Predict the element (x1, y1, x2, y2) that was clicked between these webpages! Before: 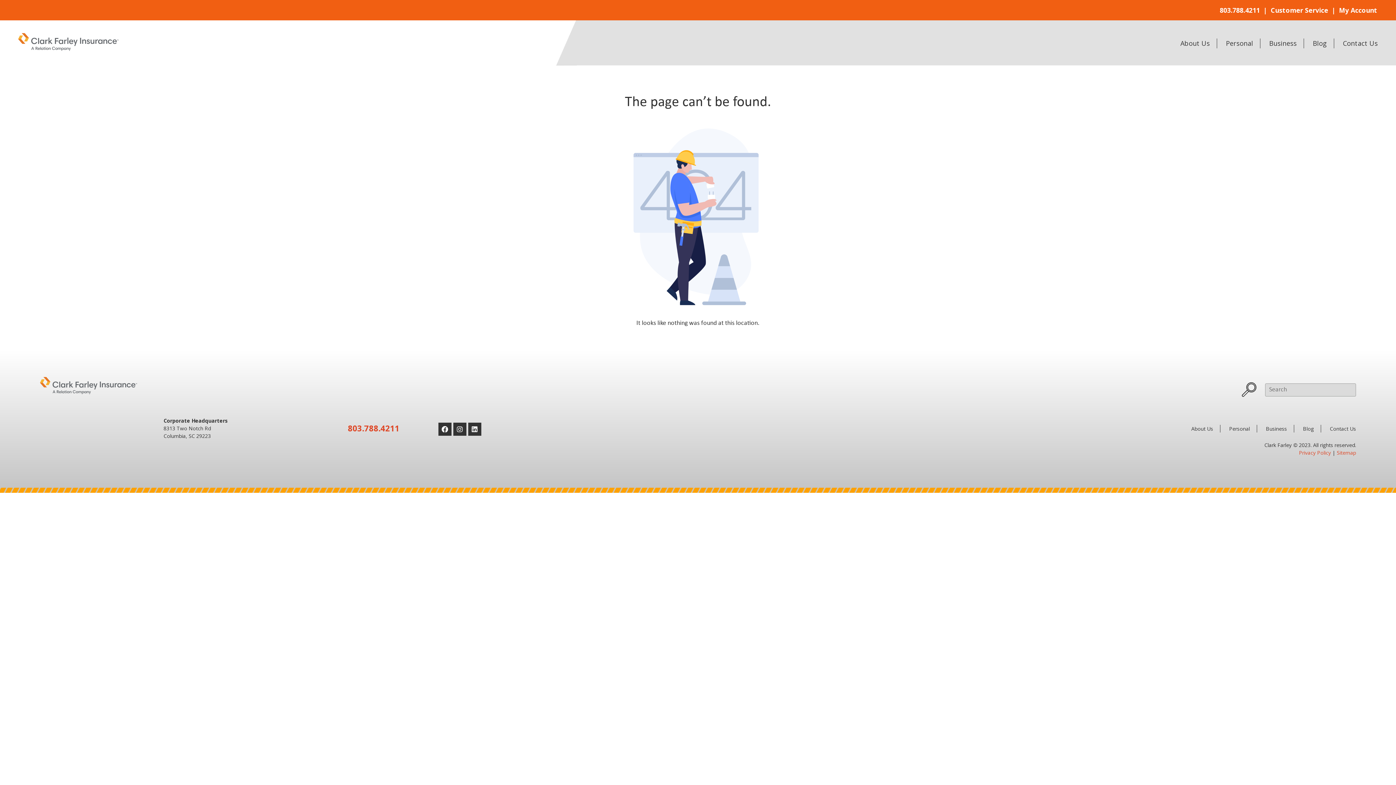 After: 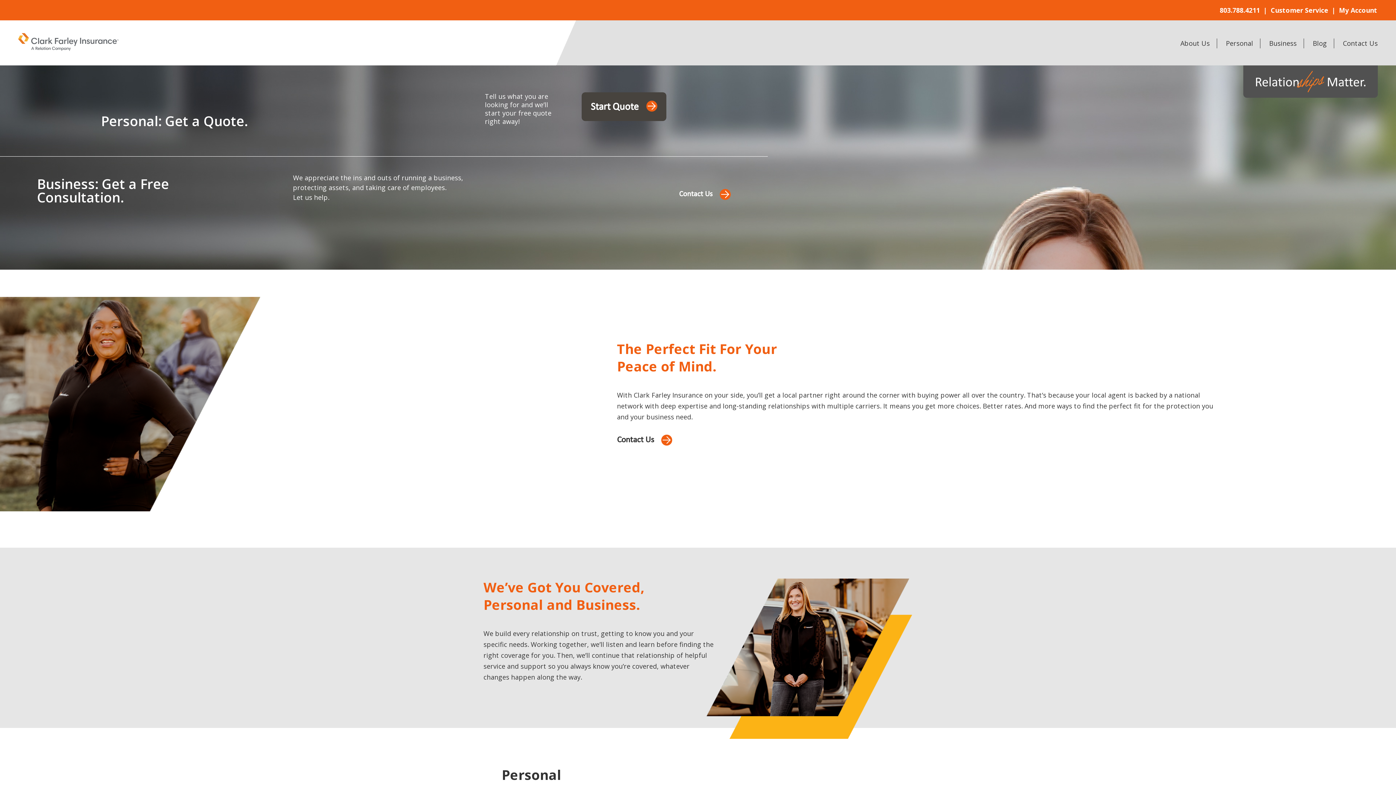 Action: bbox: (18, 30, 127, 53)